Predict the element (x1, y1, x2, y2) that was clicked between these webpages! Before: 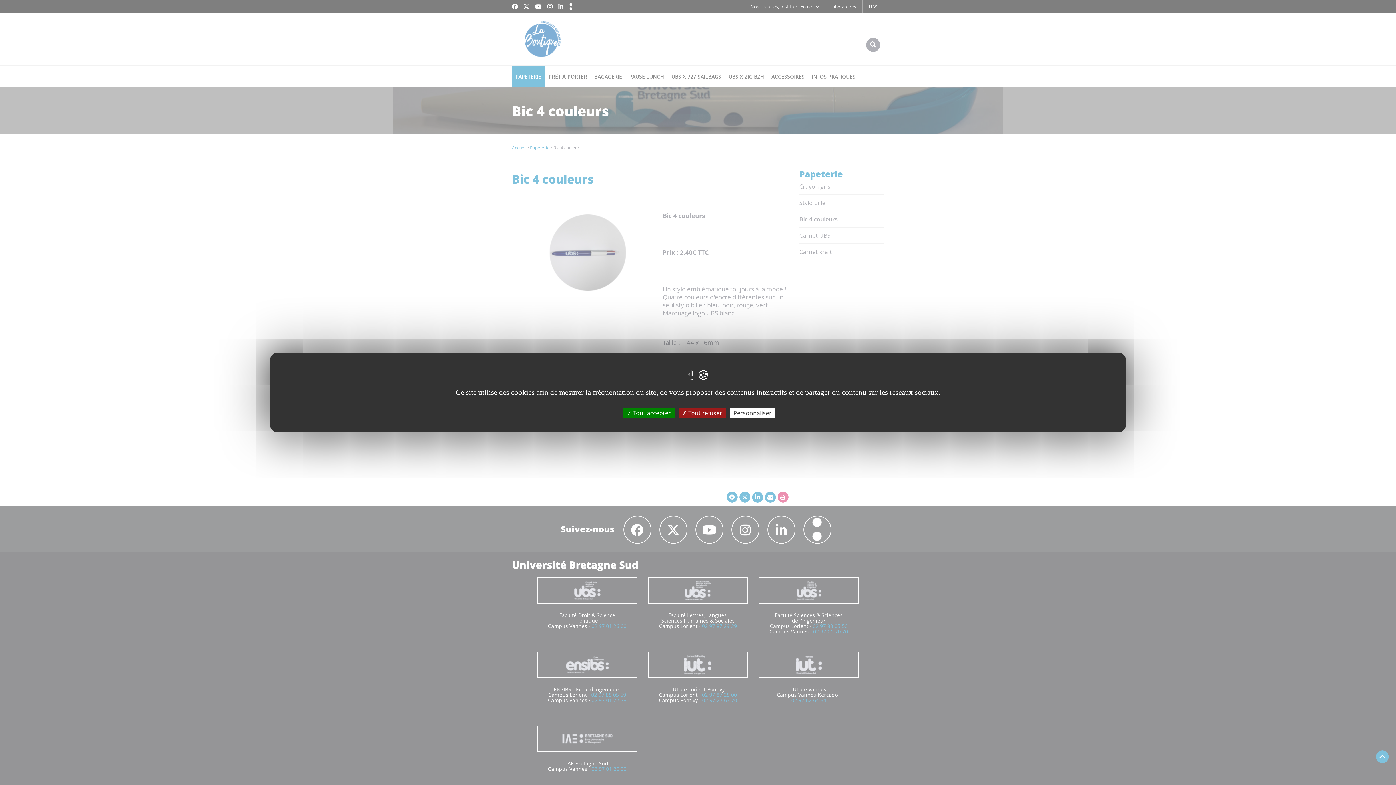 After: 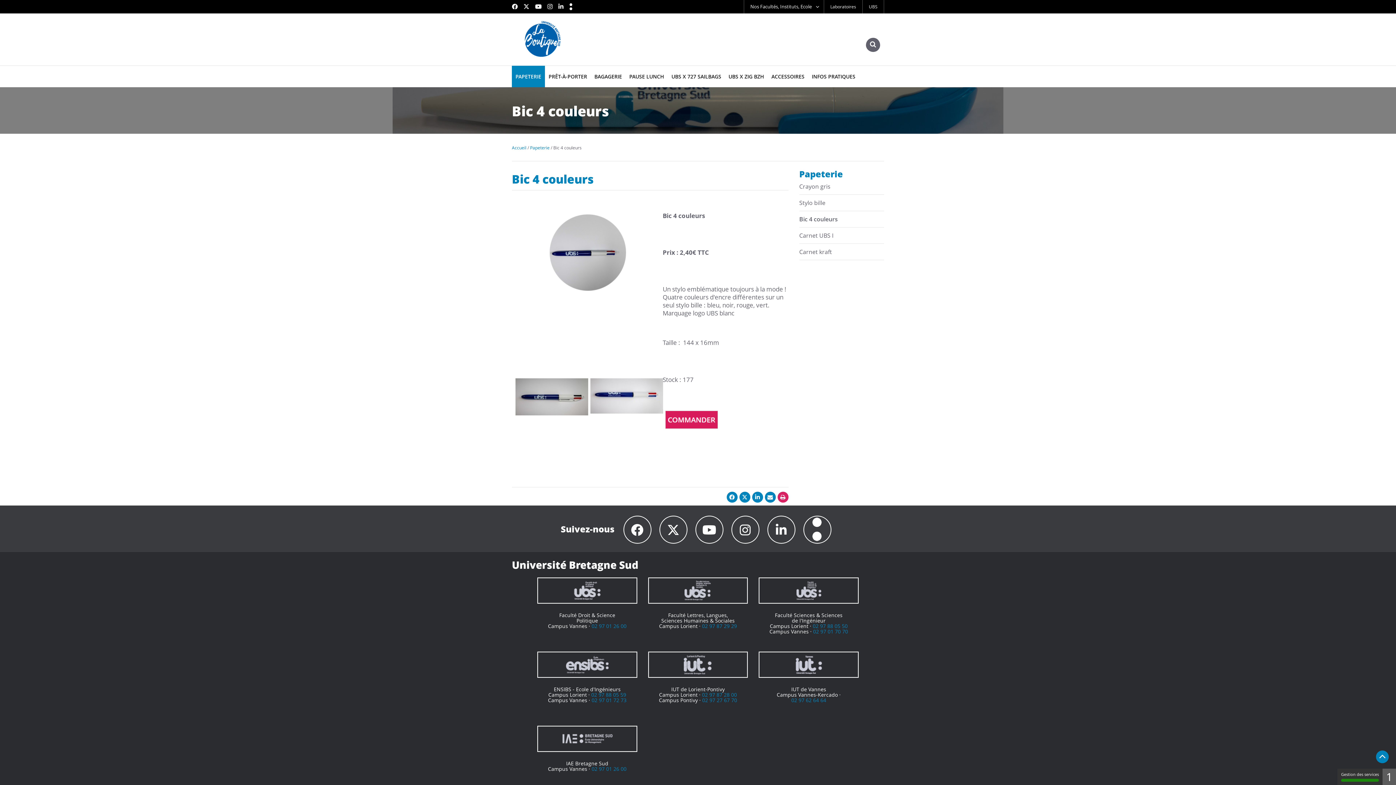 Action: bbox: (623, 408, 674, 418) label:  Tout accepter